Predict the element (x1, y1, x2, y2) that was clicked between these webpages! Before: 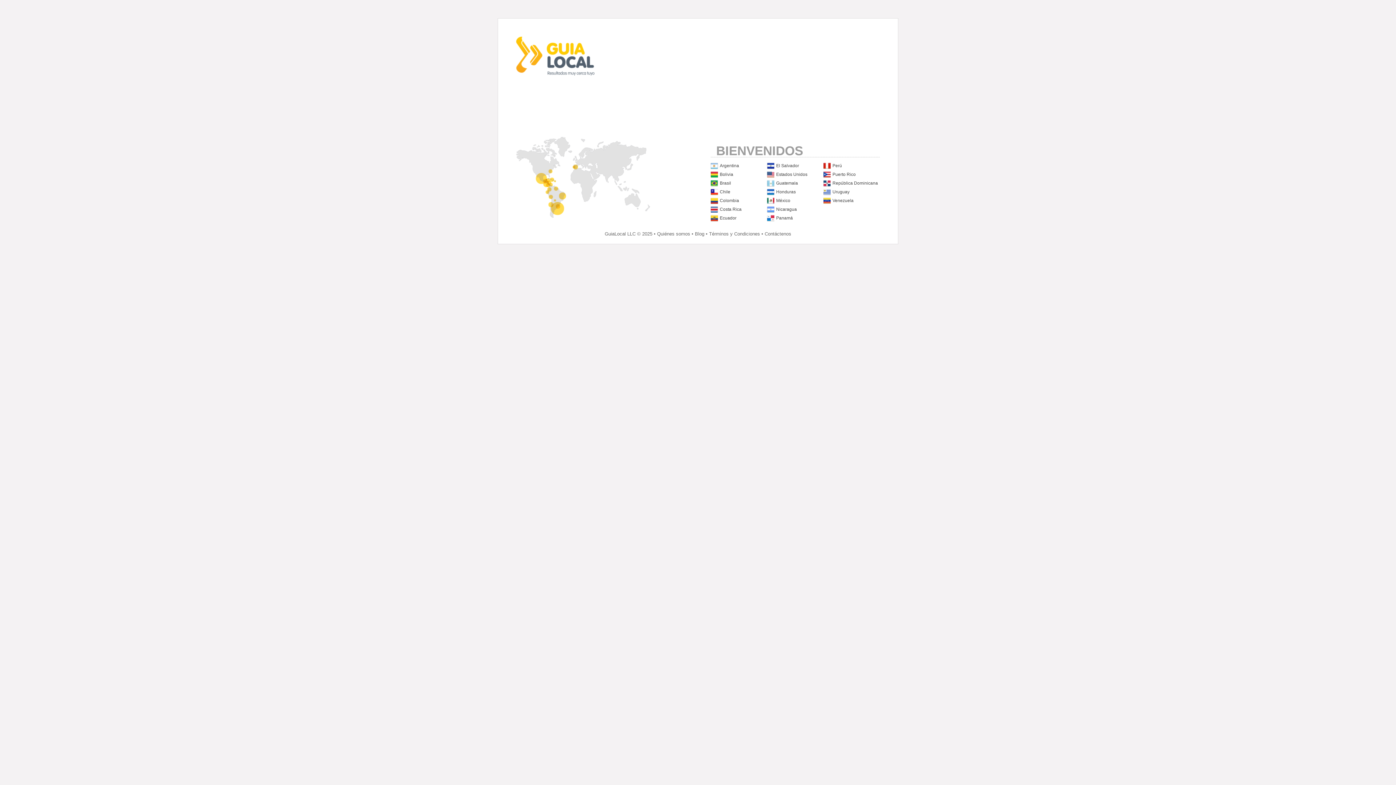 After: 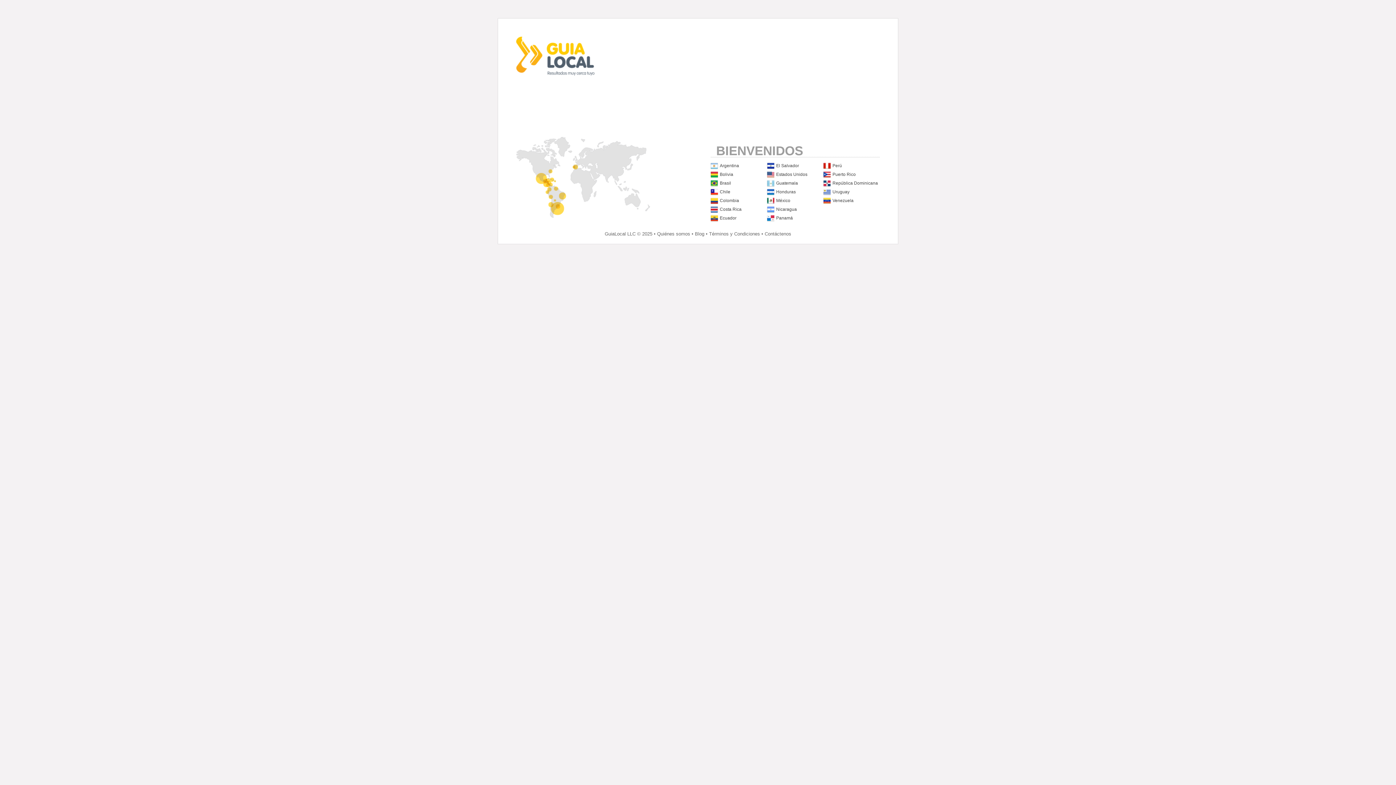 Action: label: El Salvador bbox: (776, 163, 799, 168)